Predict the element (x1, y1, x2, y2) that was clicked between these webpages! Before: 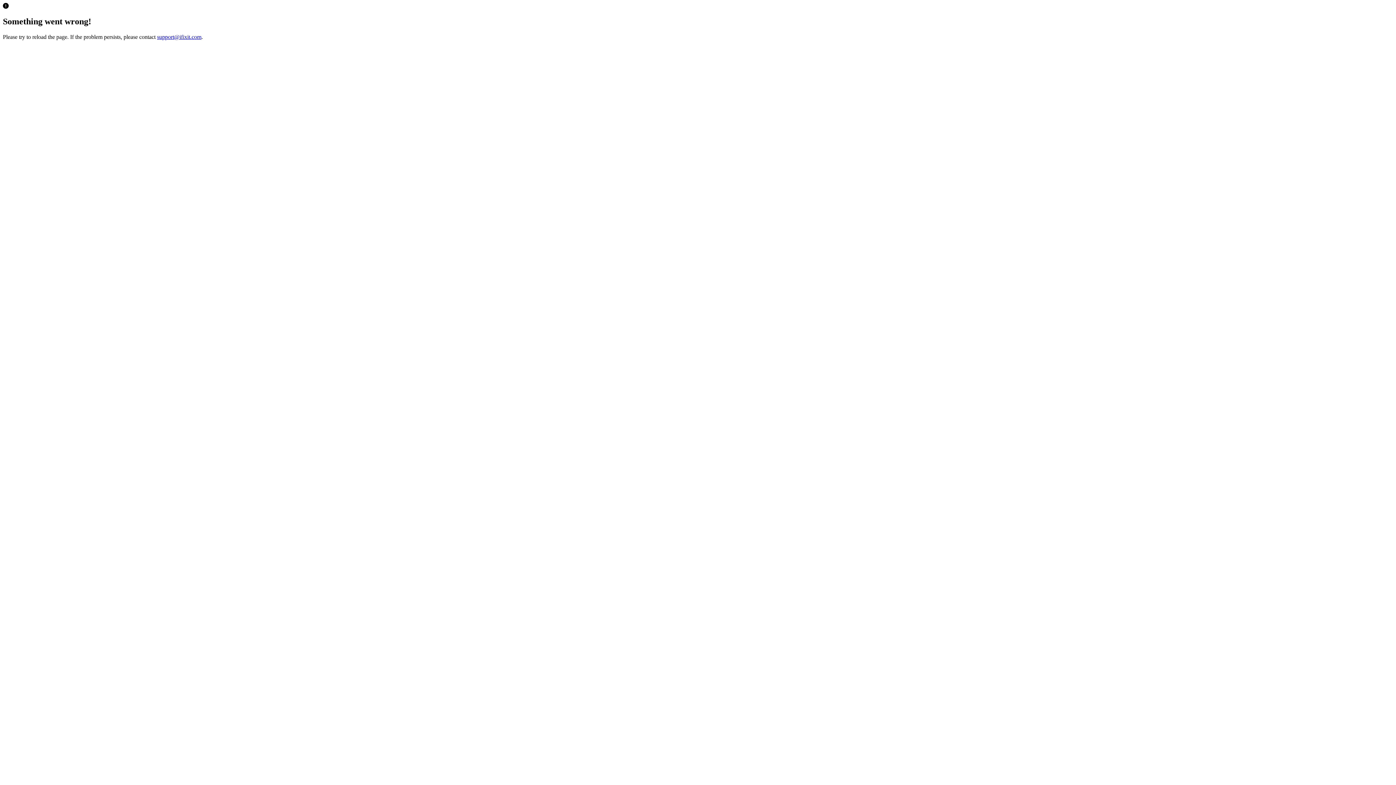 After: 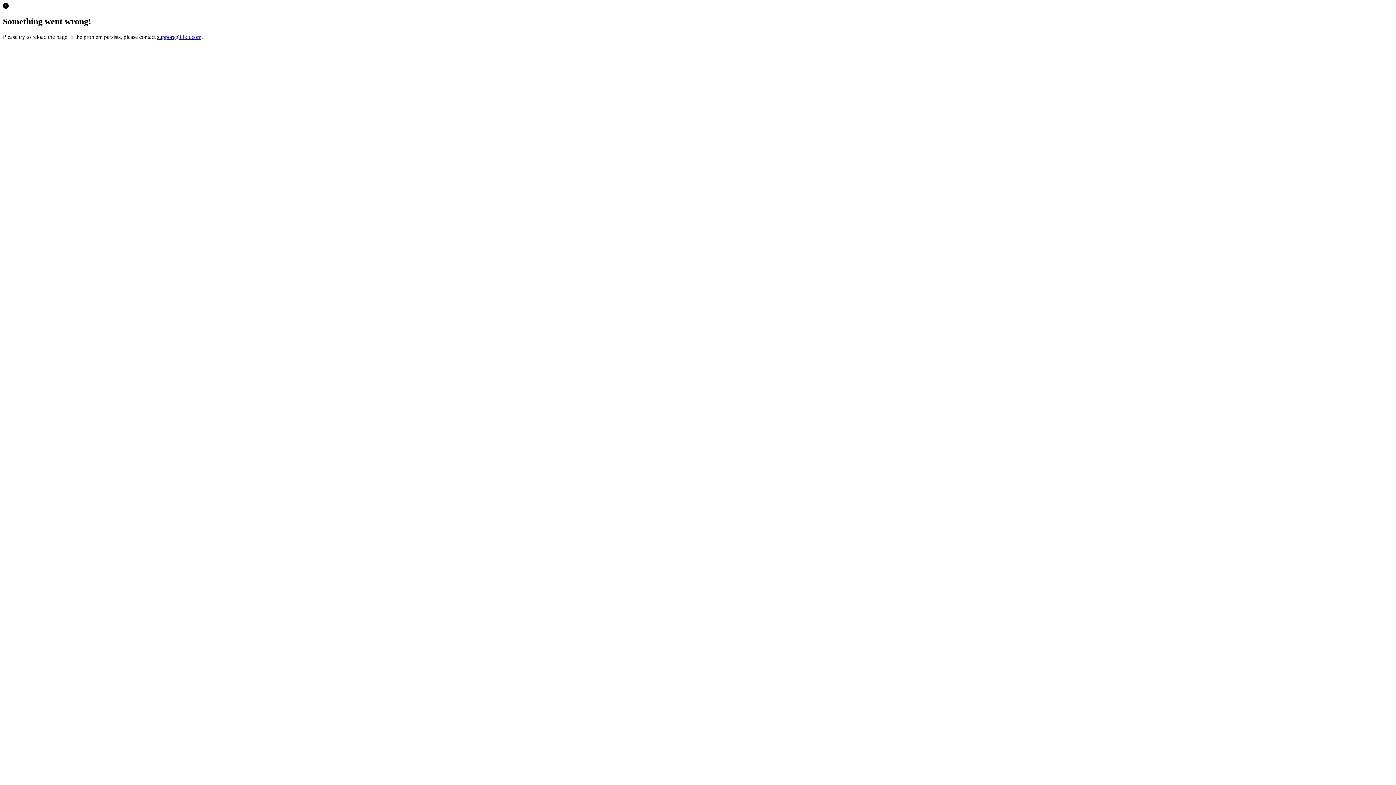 Action: bbox: (157, 33, 201, 39) label: support@ifixit.com